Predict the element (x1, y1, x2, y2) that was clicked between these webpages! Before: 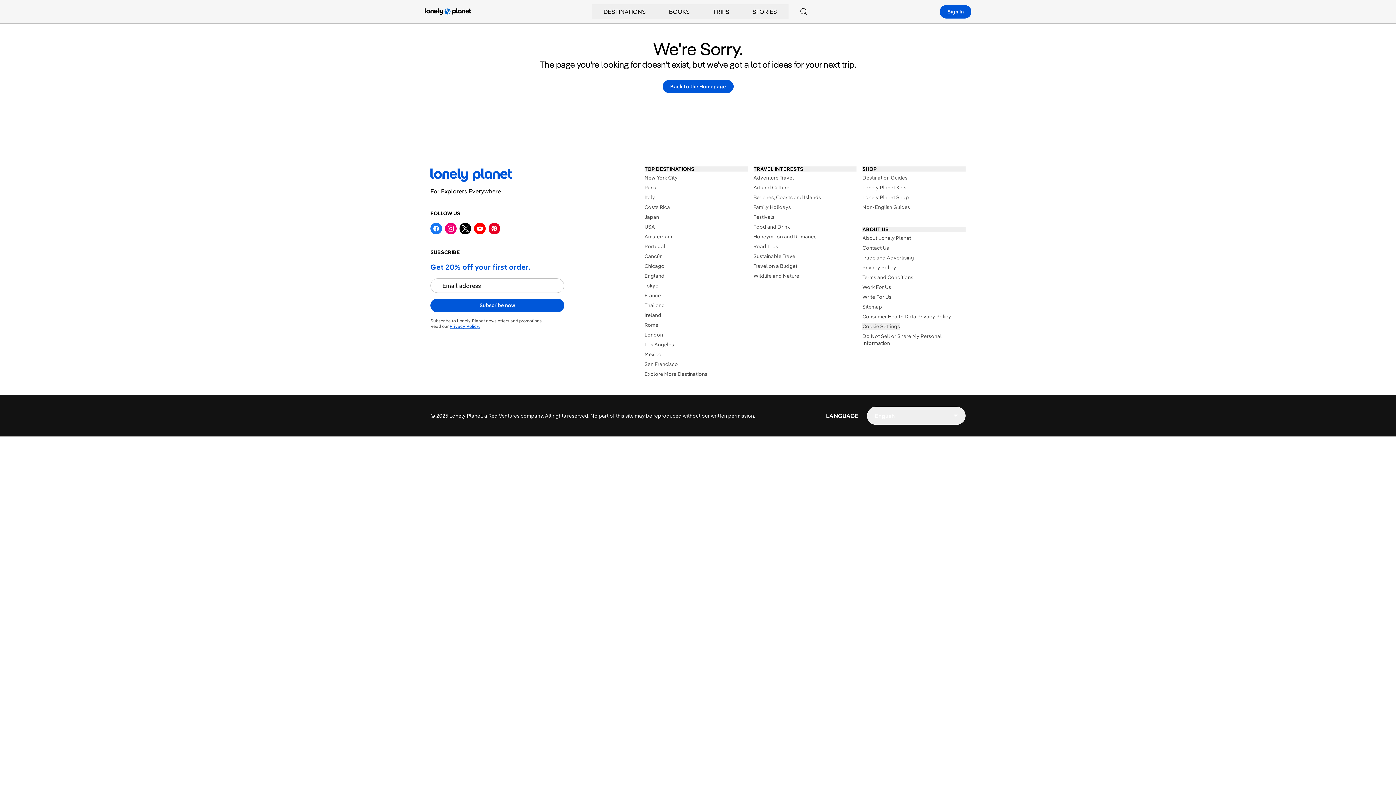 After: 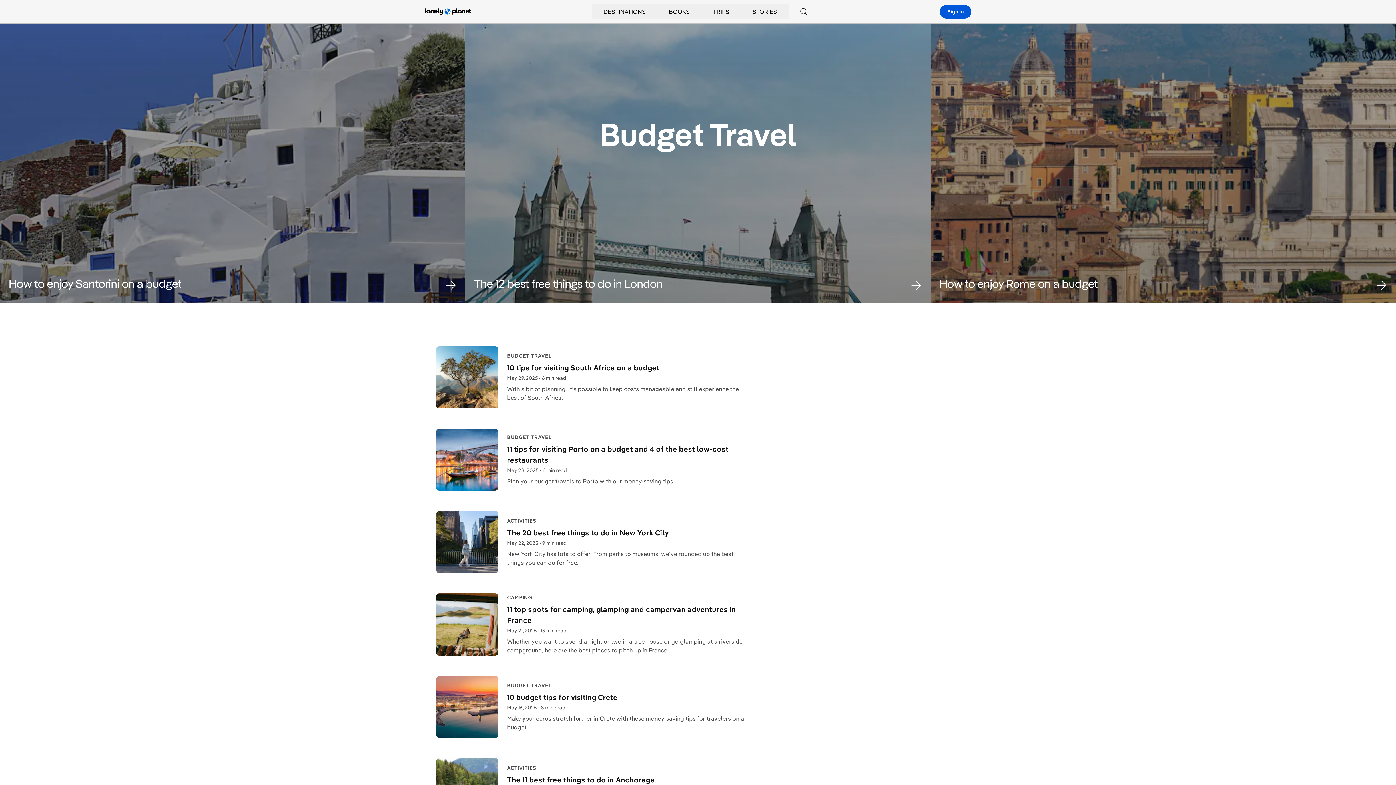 Action: label: Travel on a Budget bbox: (753, 262, 856, 269)